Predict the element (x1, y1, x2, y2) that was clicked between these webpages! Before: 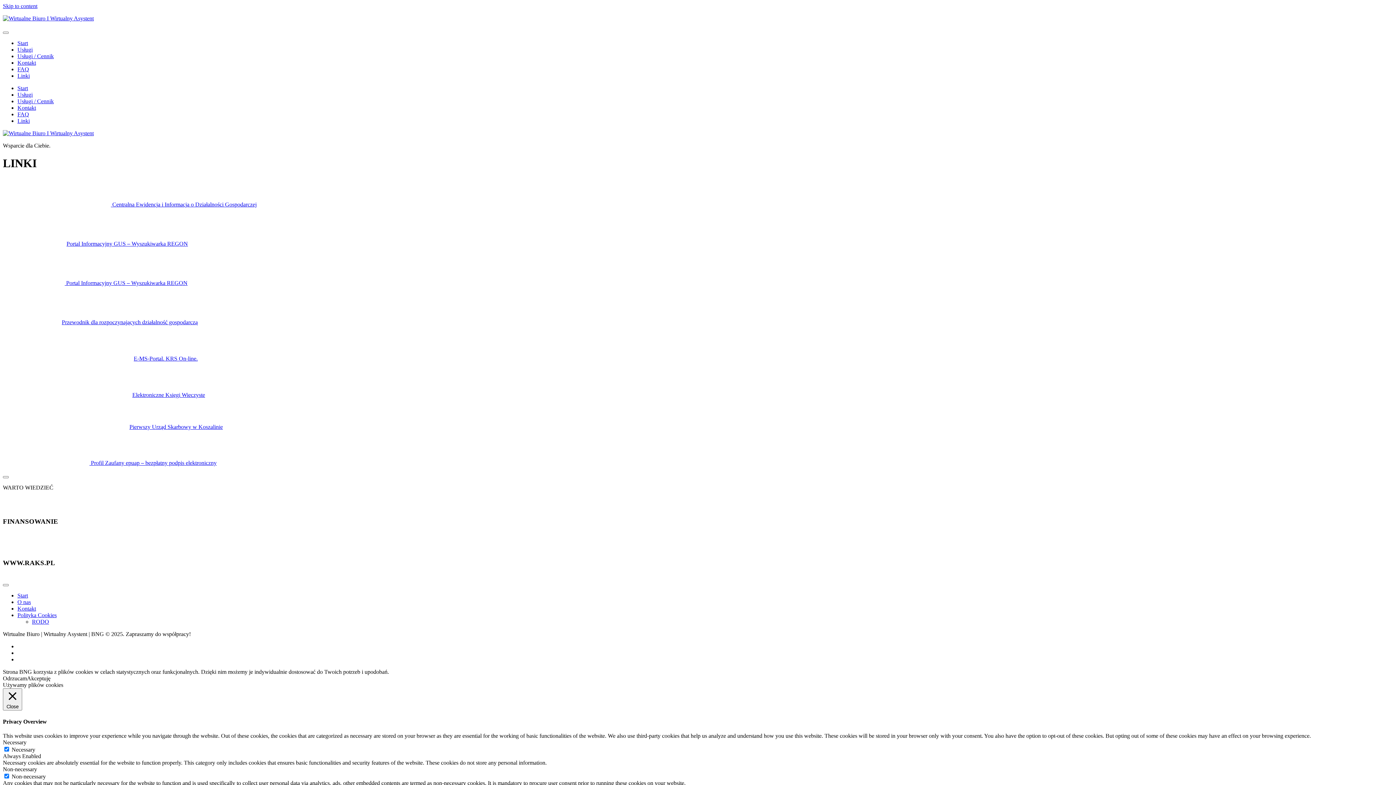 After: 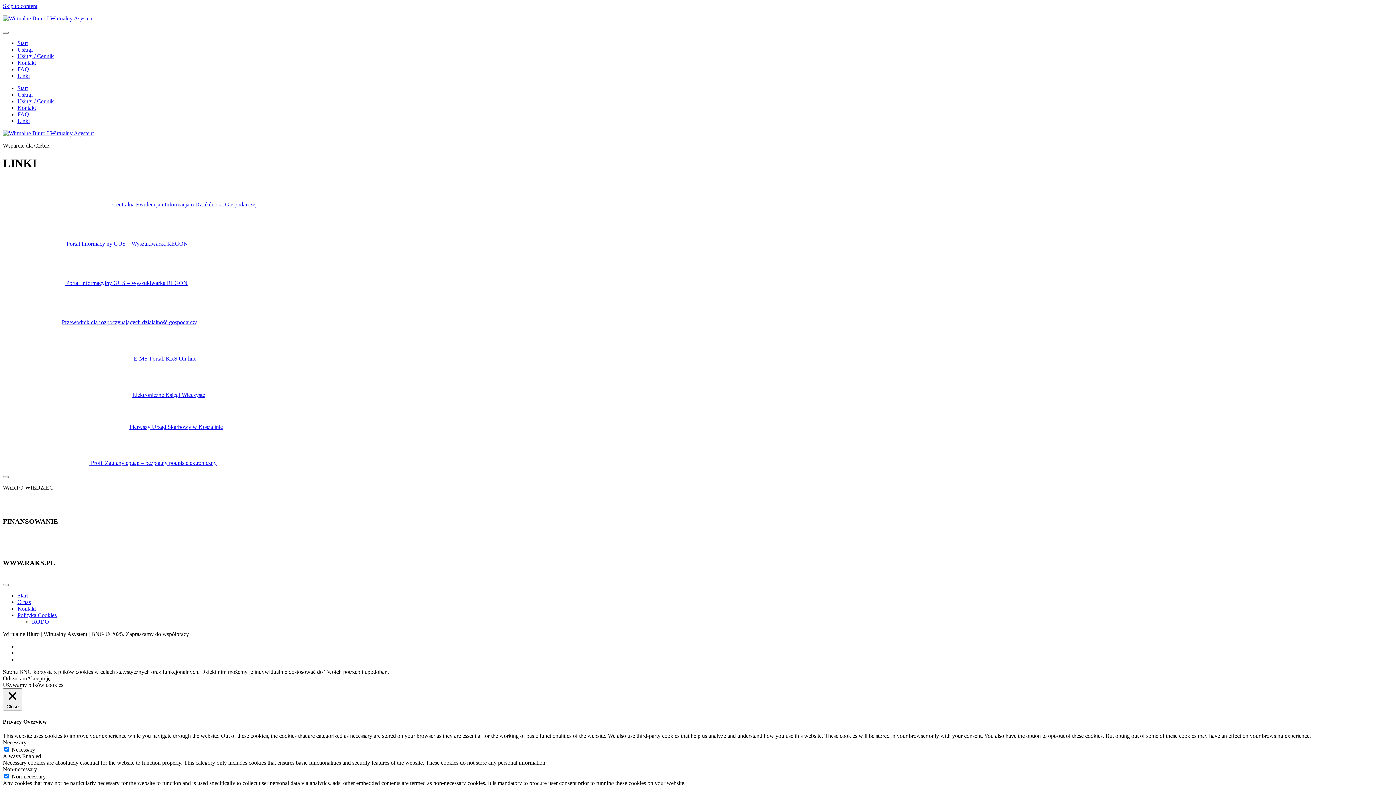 Action: bbox: (10, 355, 128, 361)